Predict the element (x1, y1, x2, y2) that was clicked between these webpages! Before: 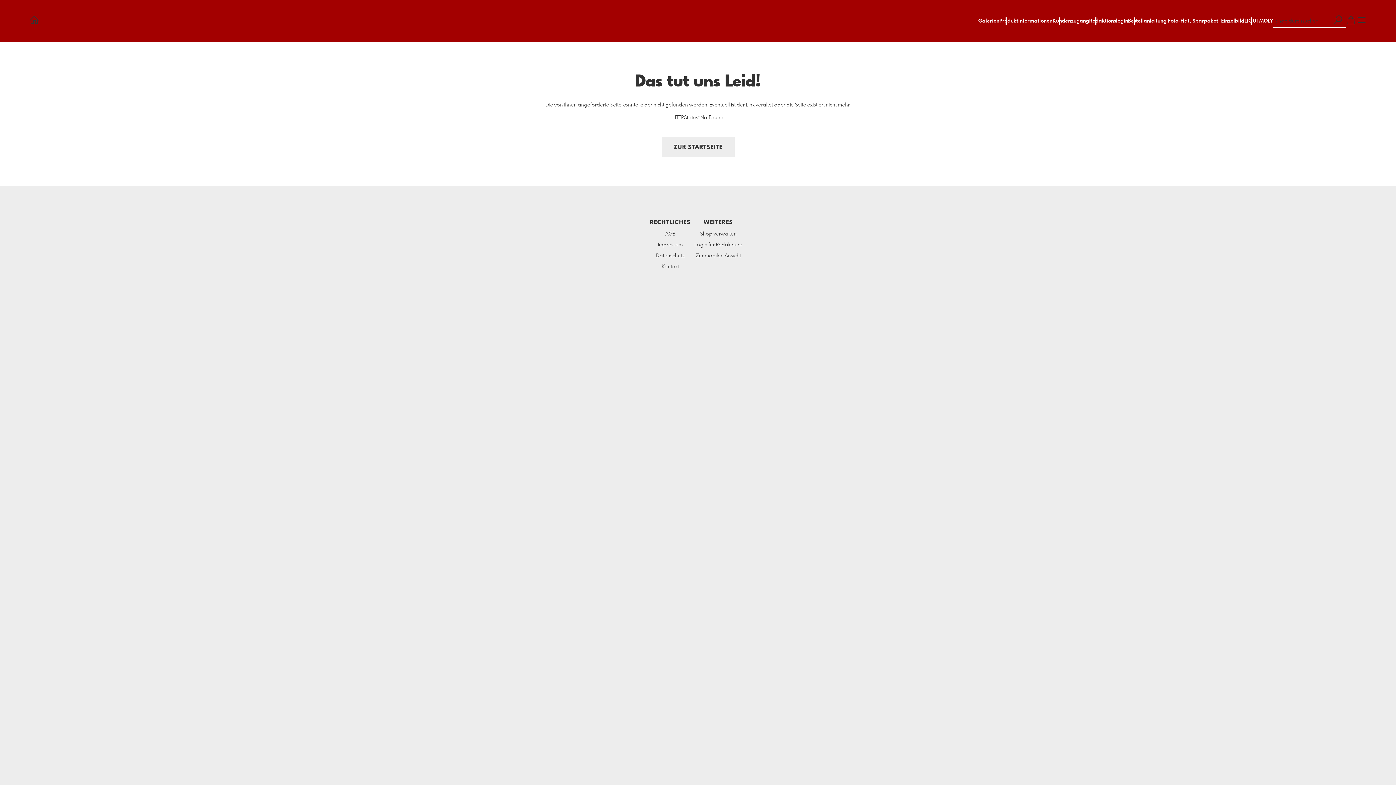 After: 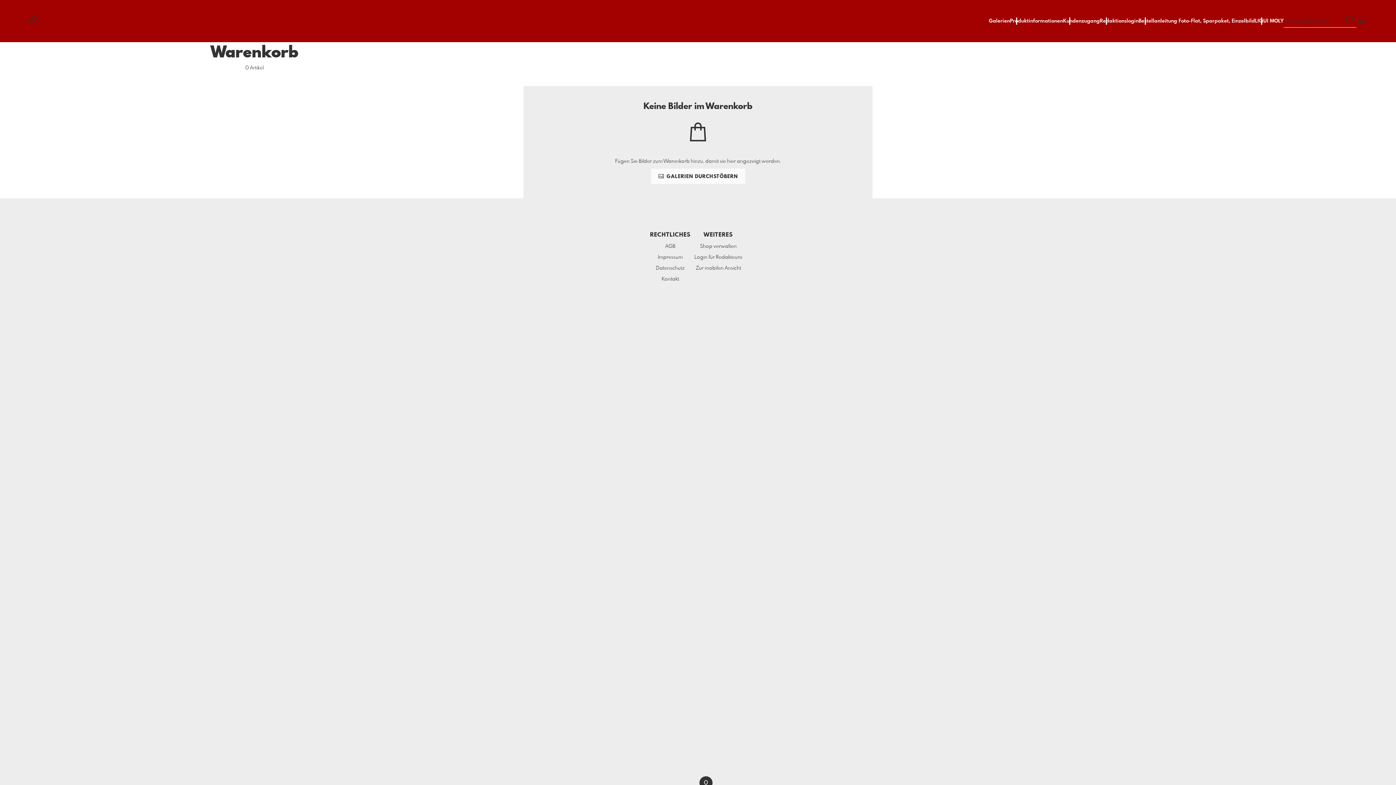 Action: bbox: (1346, 14, 1356, 27)